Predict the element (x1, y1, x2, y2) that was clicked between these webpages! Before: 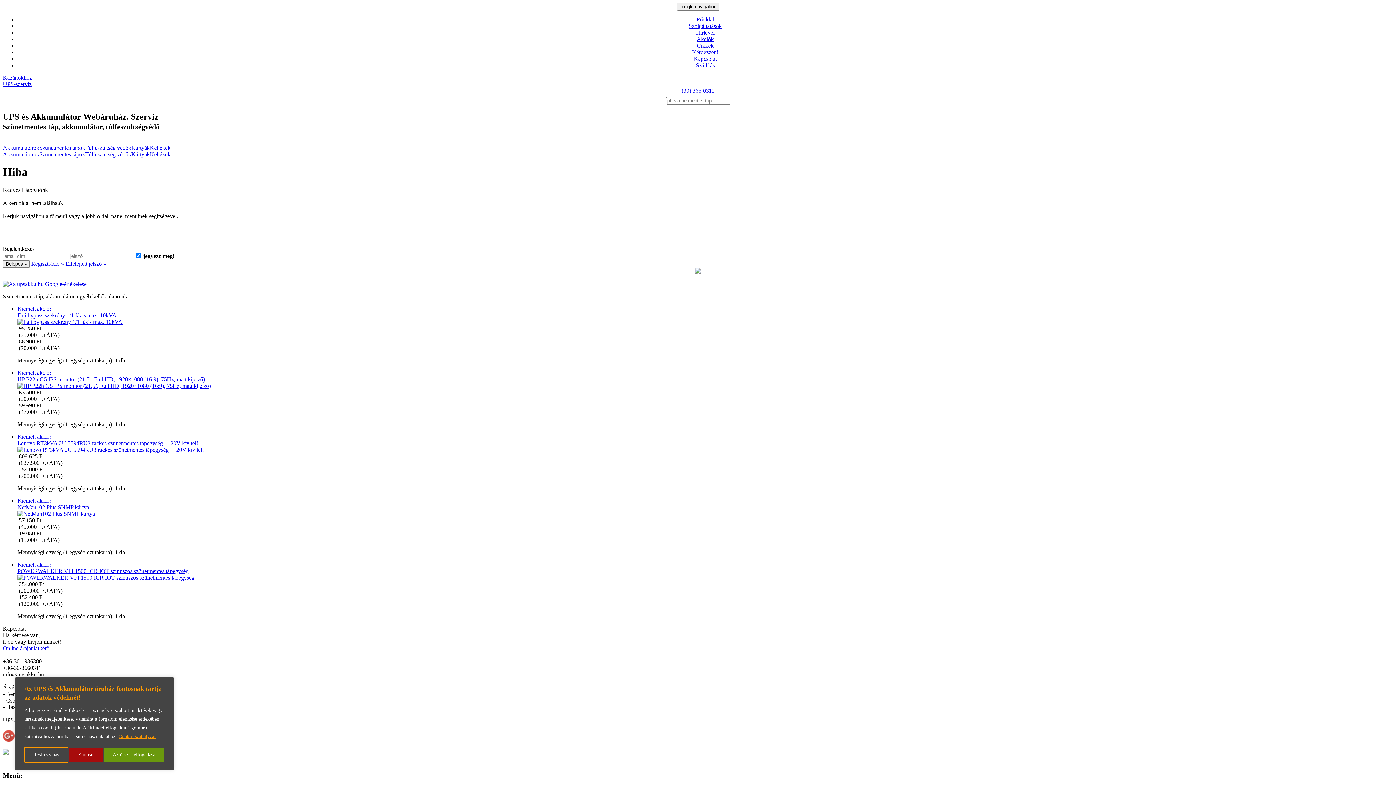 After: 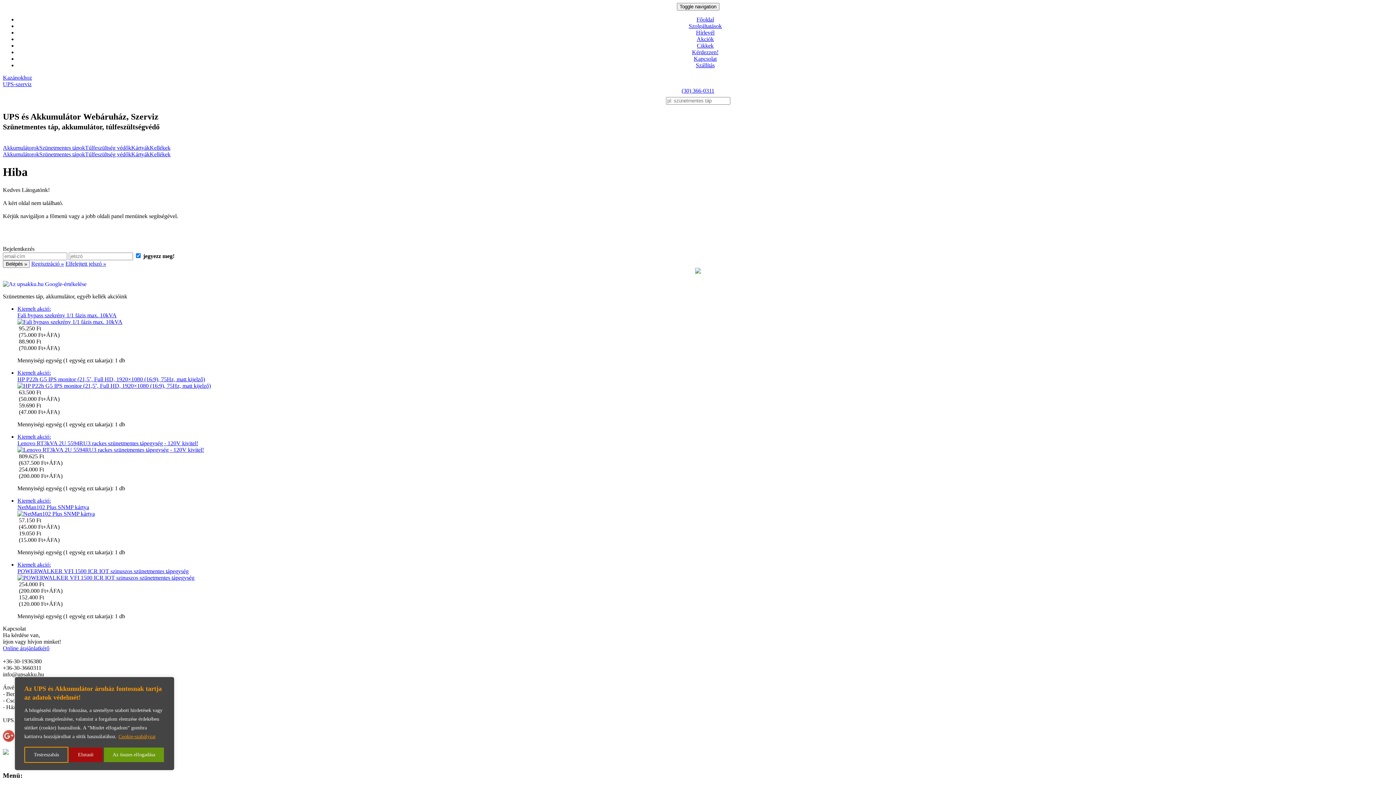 Action: bbox: (2, 280, 86, 287)